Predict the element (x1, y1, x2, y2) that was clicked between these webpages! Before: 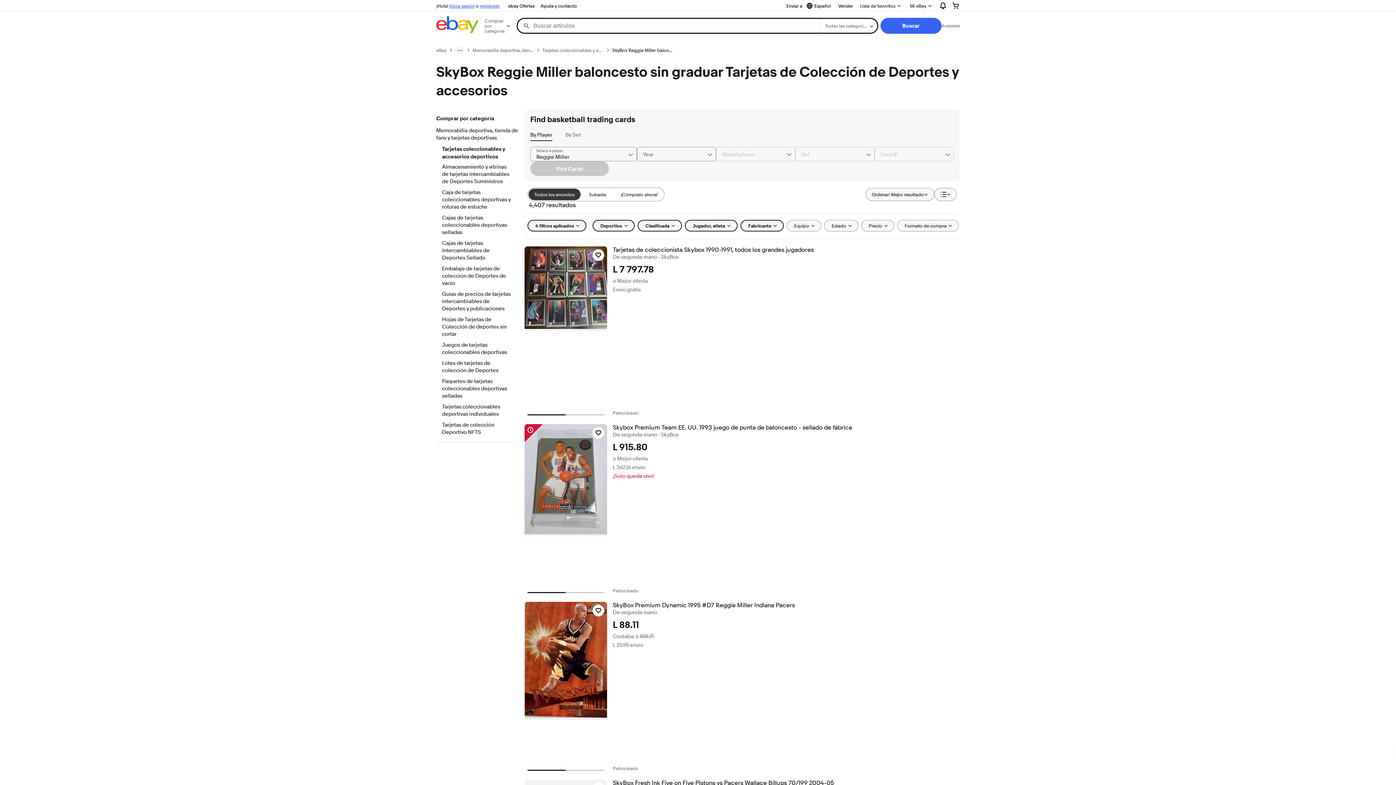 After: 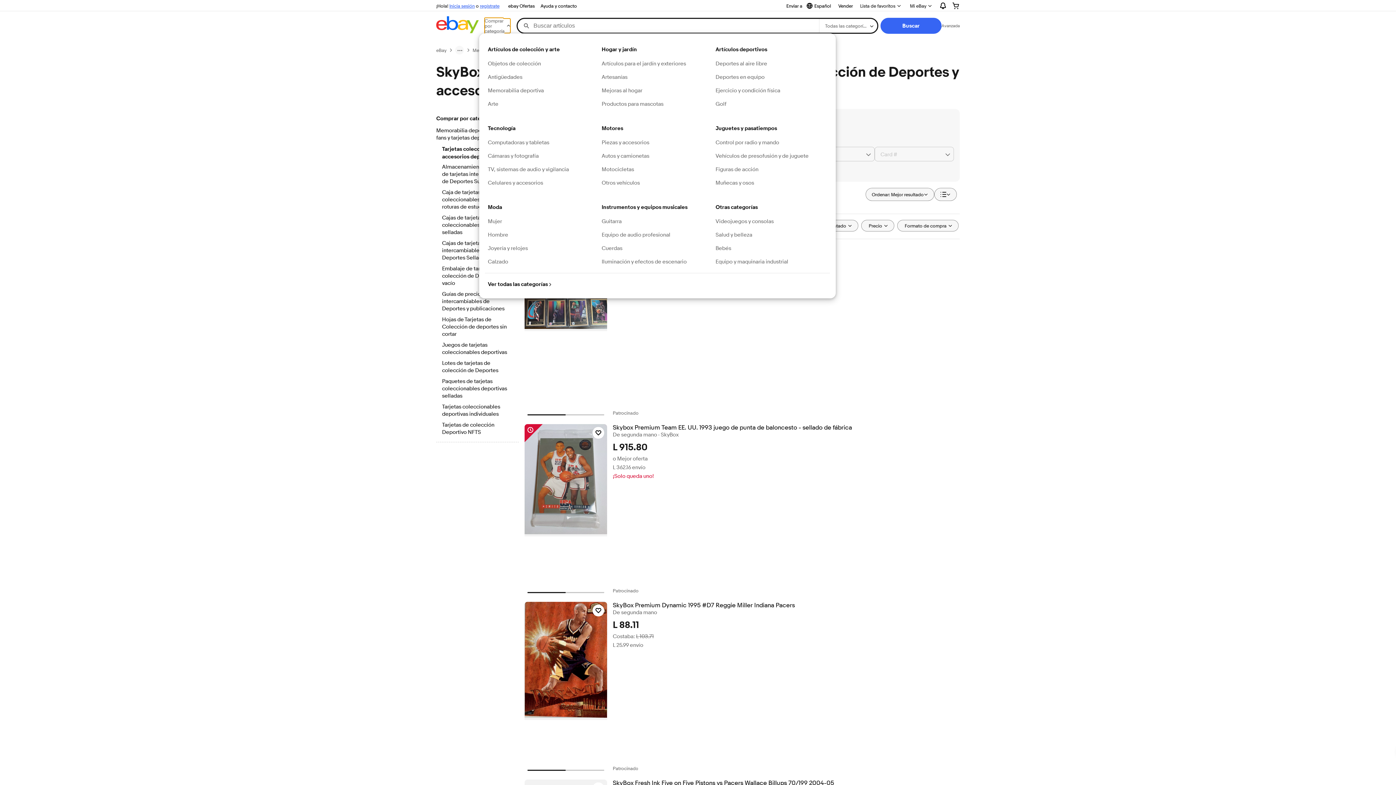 Action: label: Comprar por categoría bbox: (484, 18, 510, 33)